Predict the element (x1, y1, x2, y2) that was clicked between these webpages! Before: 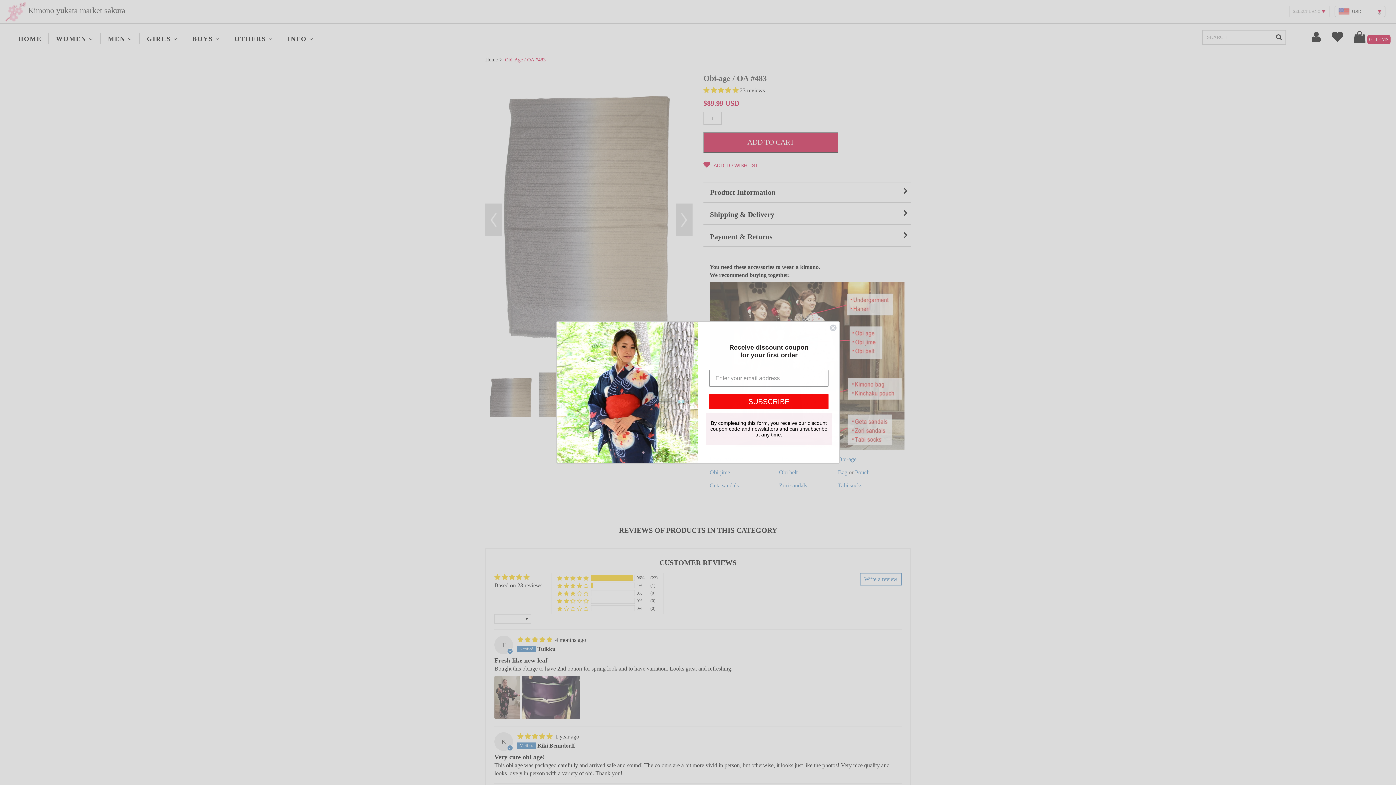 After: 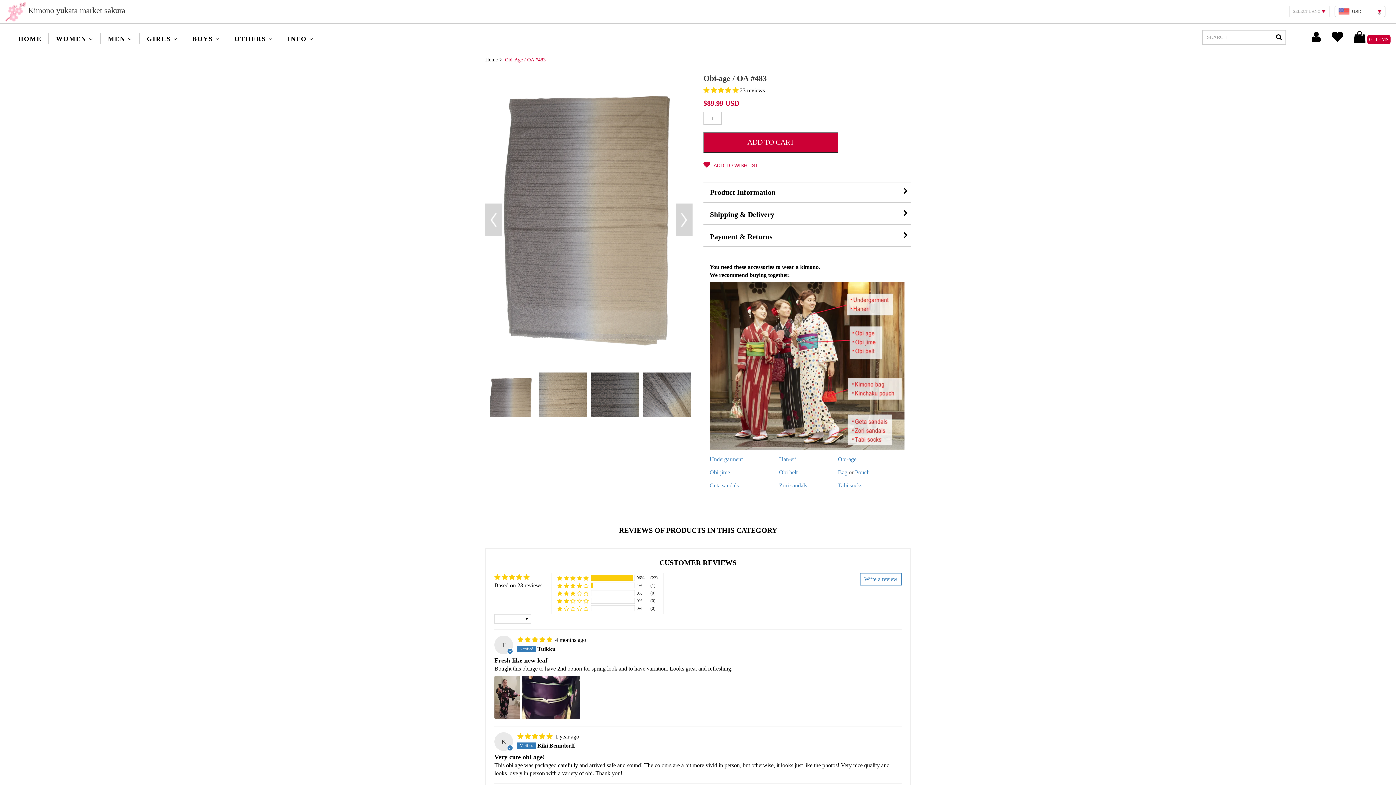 Action: bbox: (829, 324, 837, 331) label: Close dialog